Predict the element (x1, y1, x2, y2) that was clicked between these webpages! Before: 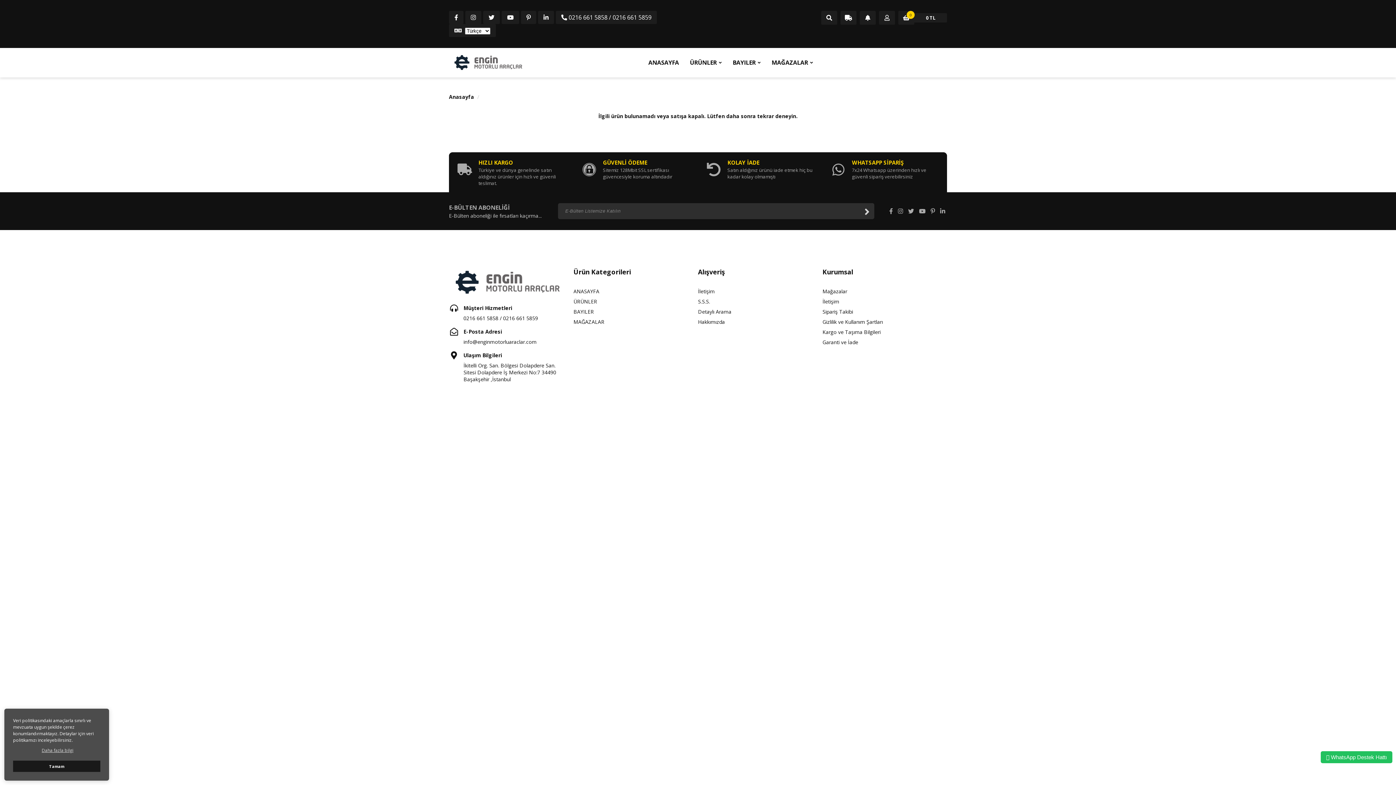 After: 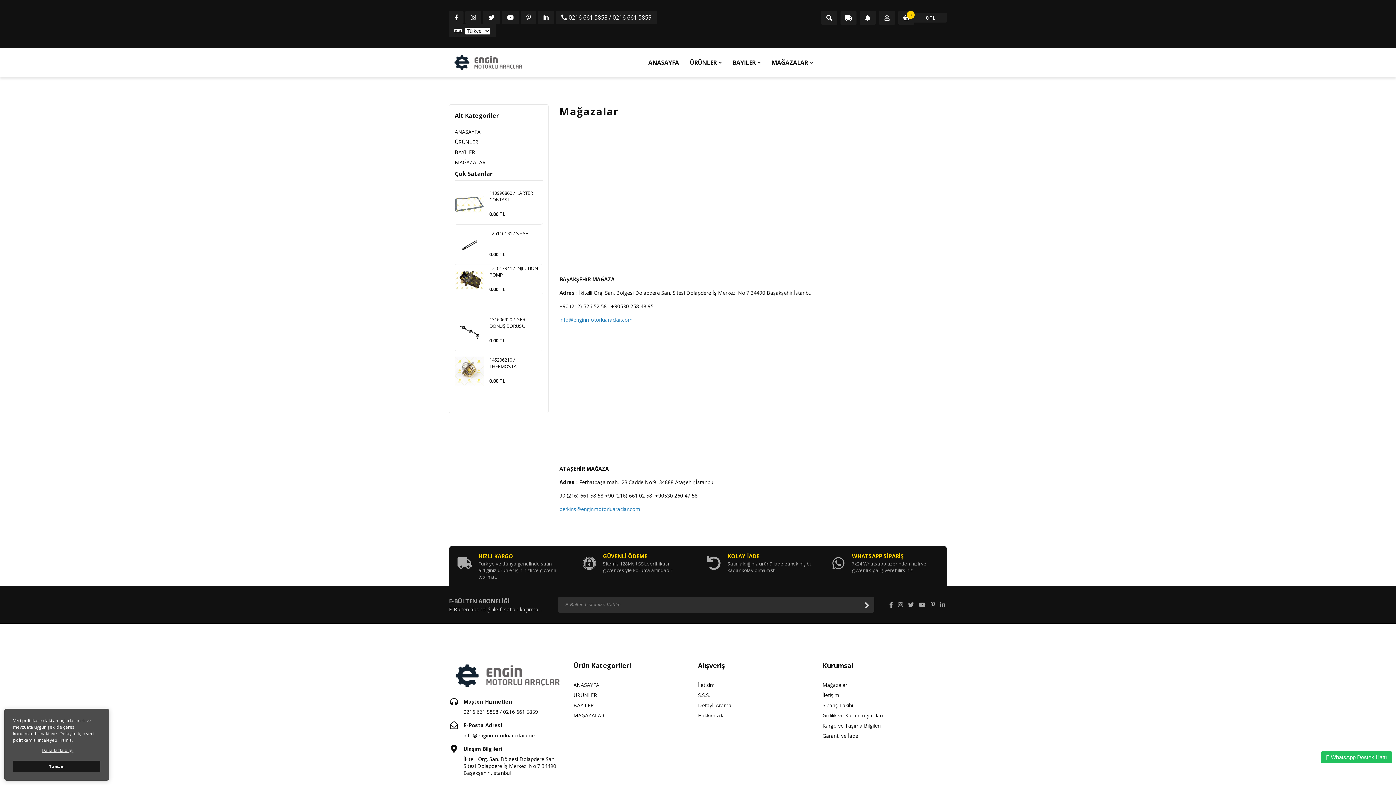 Action: label: Mağazalar bbox: (822, 288, 847, 294)